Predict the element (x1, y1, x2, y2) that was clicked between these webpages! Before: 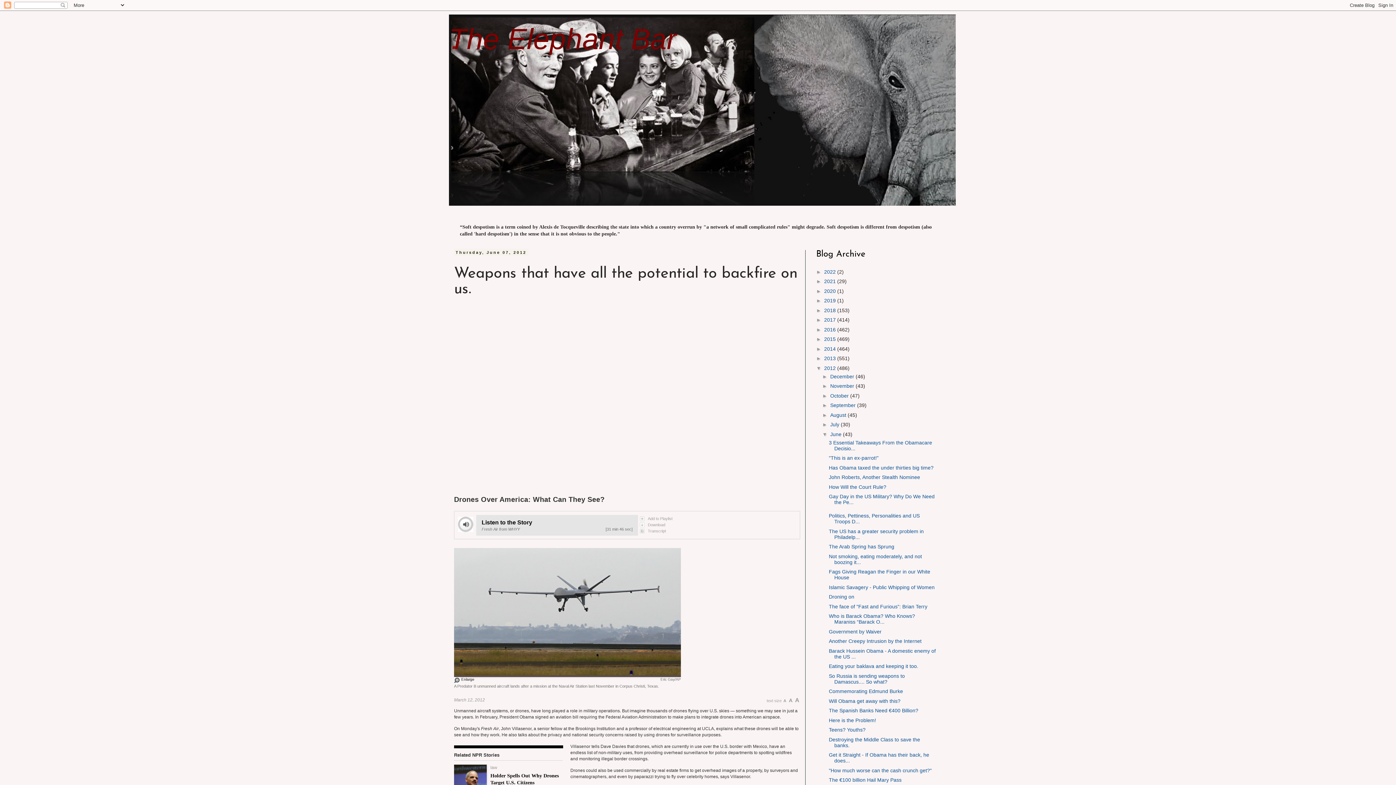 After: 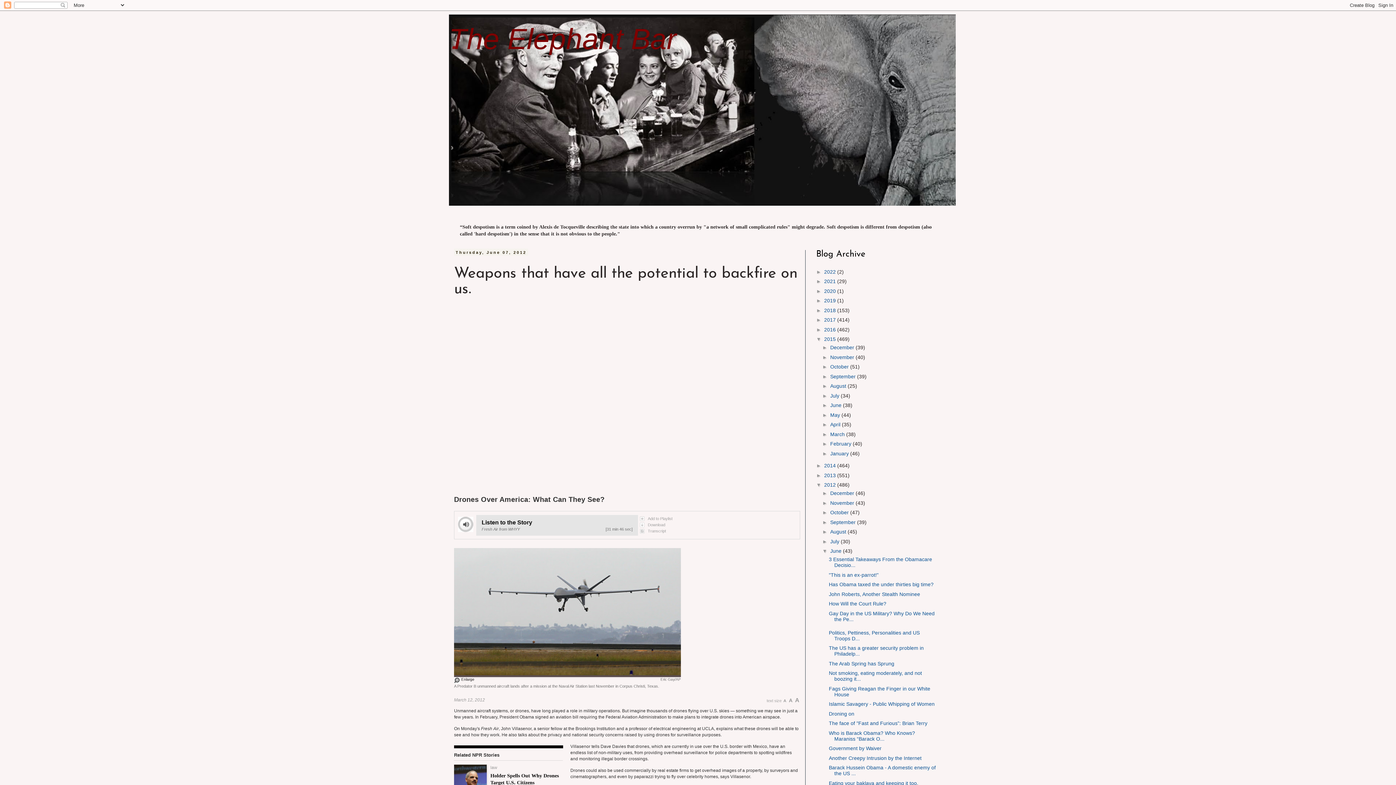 Action: label: ►   bbox: (816, 336, 824, 342)